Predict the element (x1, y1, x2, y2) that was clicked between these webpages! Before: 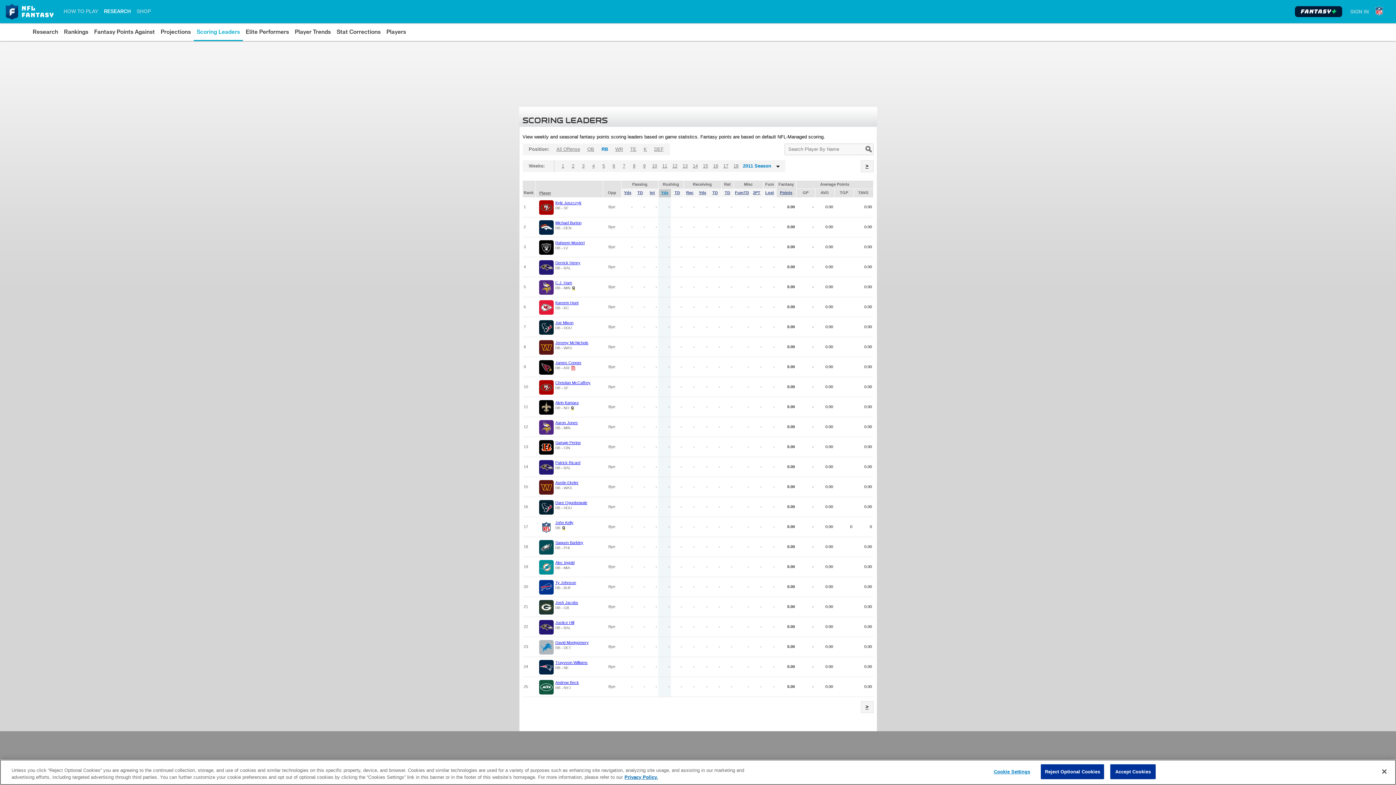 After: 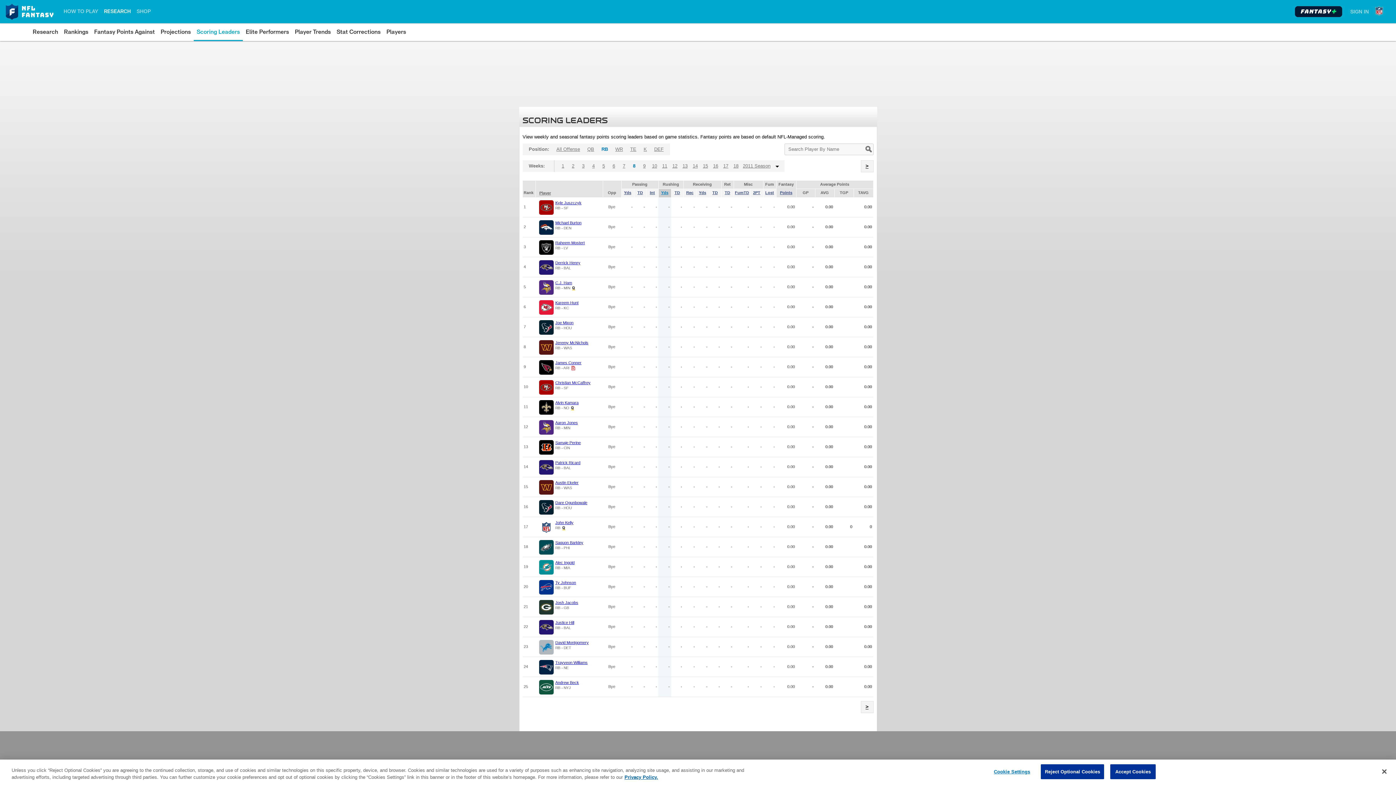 Action: label: 8 bbox: (629, 160, 639, 172)